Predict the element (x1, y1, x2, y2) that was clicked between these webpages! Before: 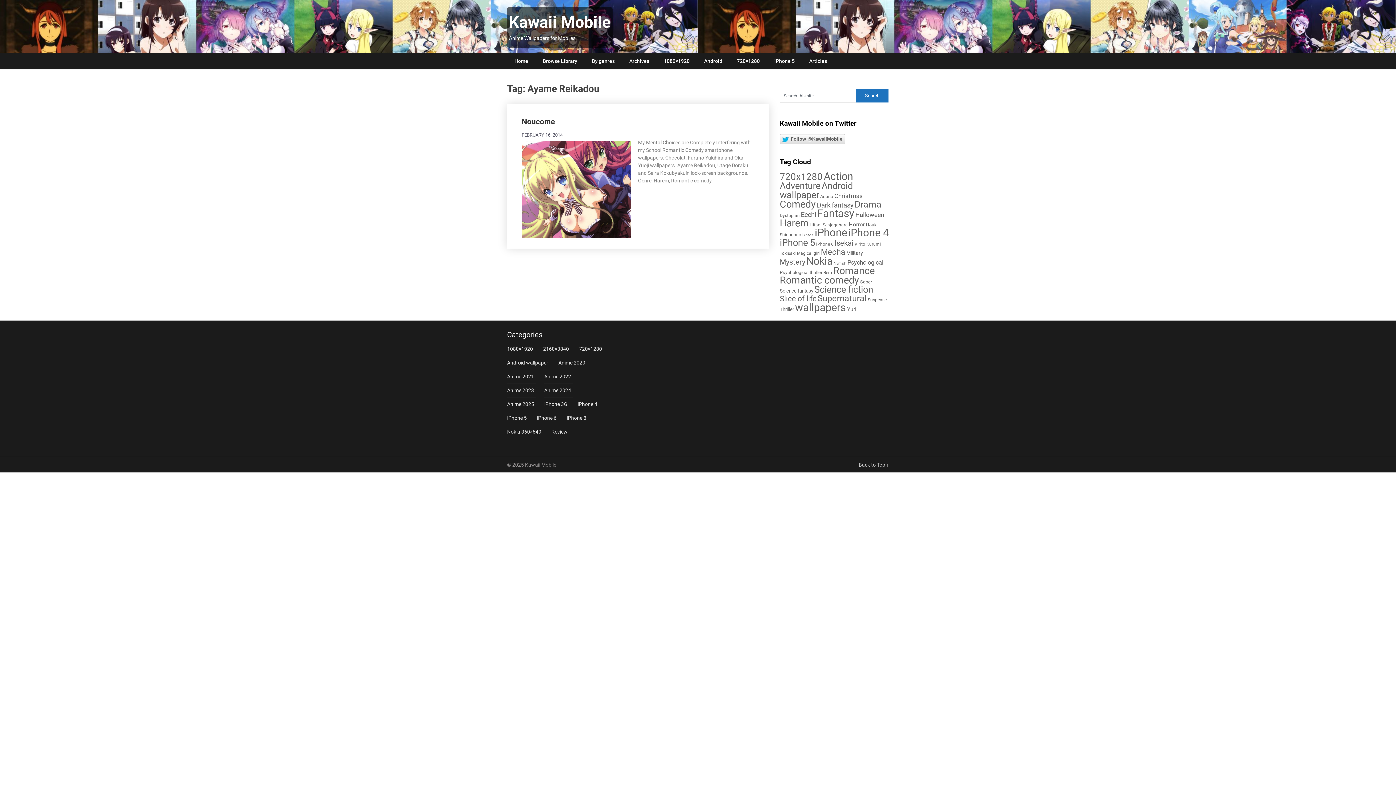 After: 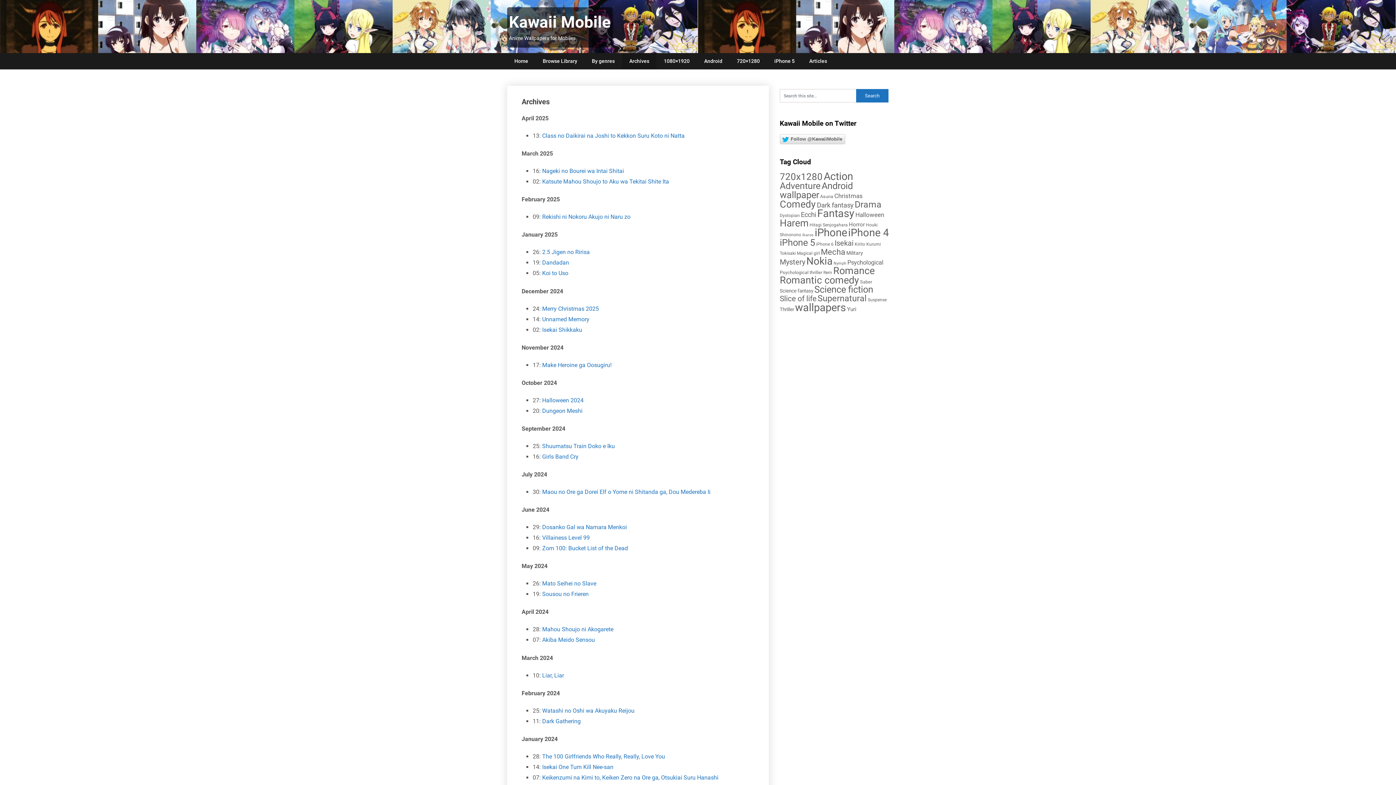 Action: label: Archives bbox: (622, 53, 656, 69)